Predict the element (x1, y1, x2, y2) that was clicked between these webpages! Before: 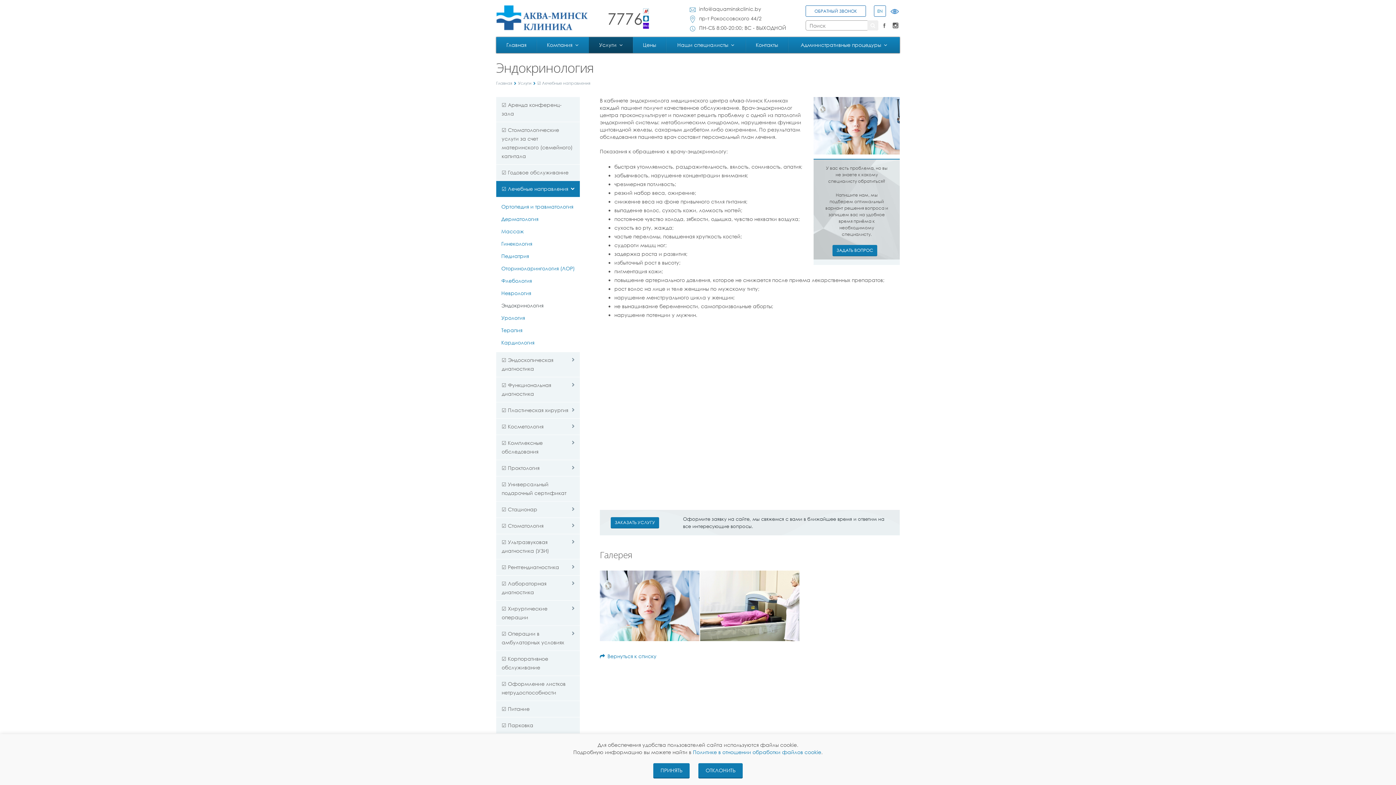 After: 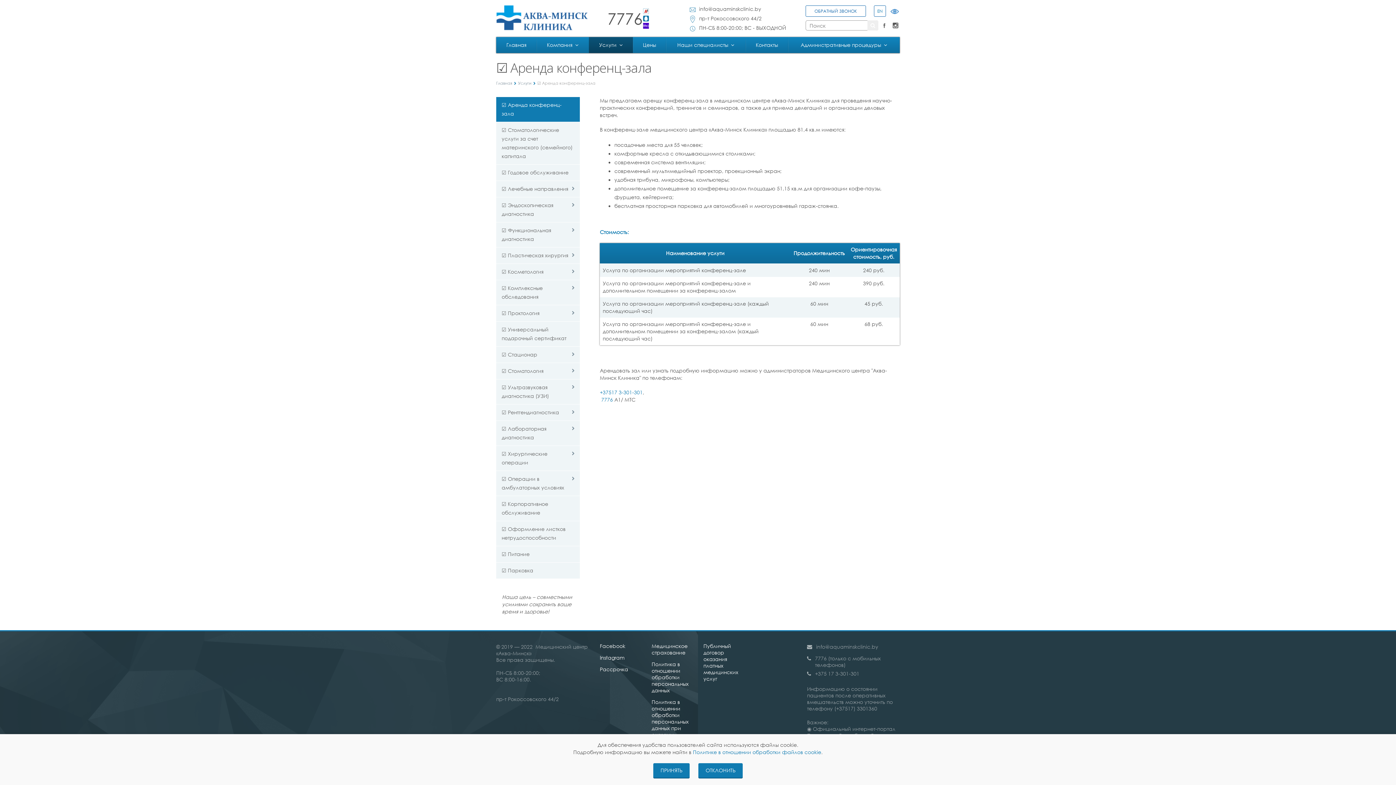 Action: label: ☑ Аренда конференц-зала bbox: (496, 97, 580, 122)